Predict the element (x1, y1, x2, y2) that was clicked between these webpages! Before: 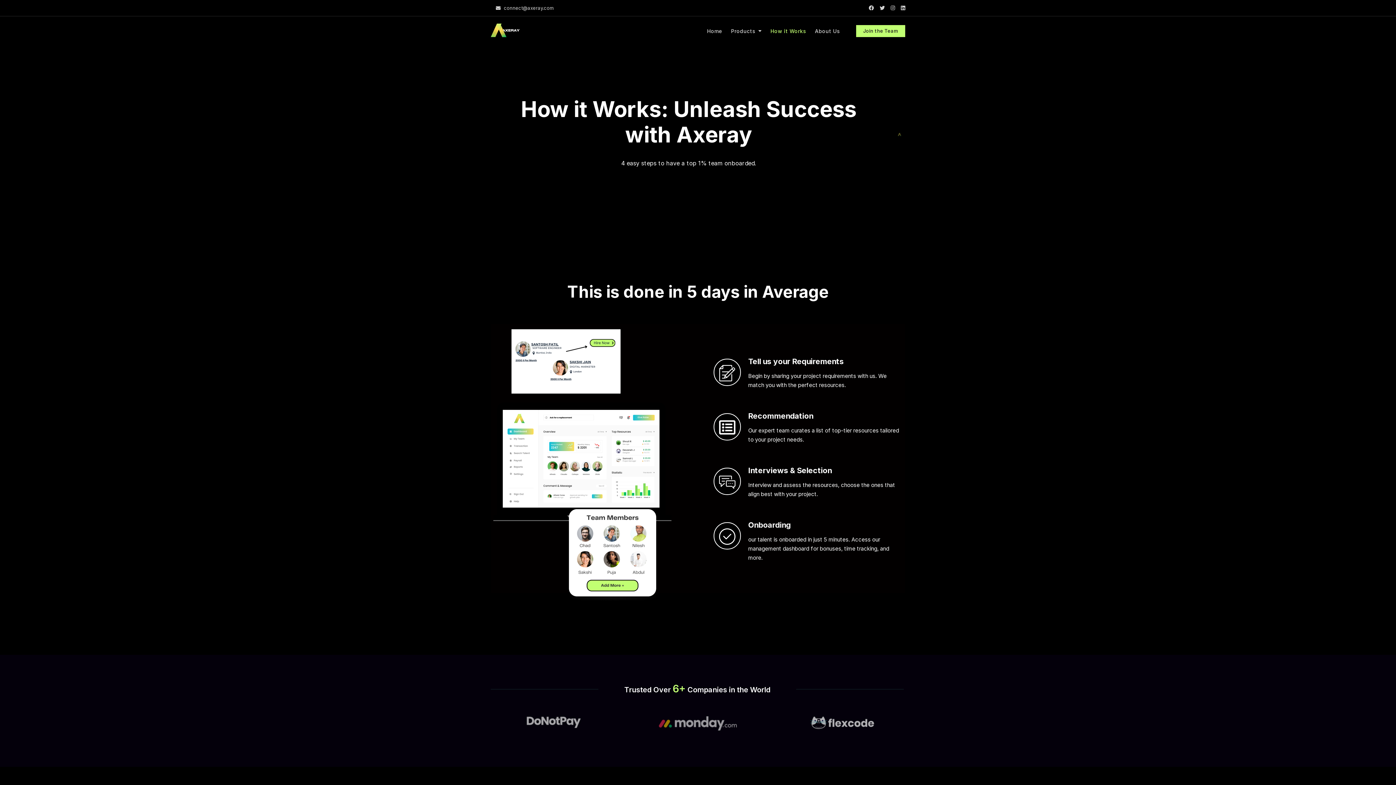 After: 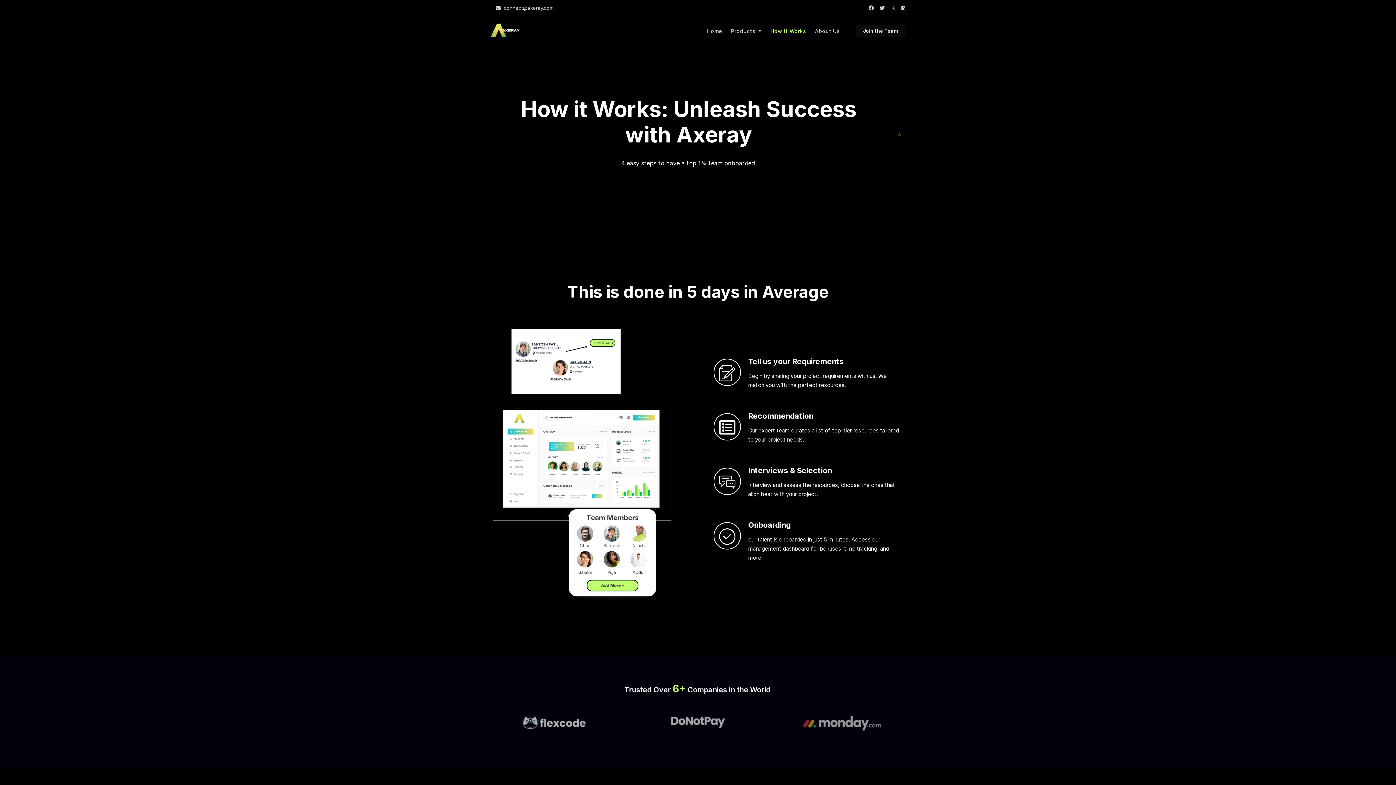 Action: label: Join the Team bbox: (856, 24, 905, 36)